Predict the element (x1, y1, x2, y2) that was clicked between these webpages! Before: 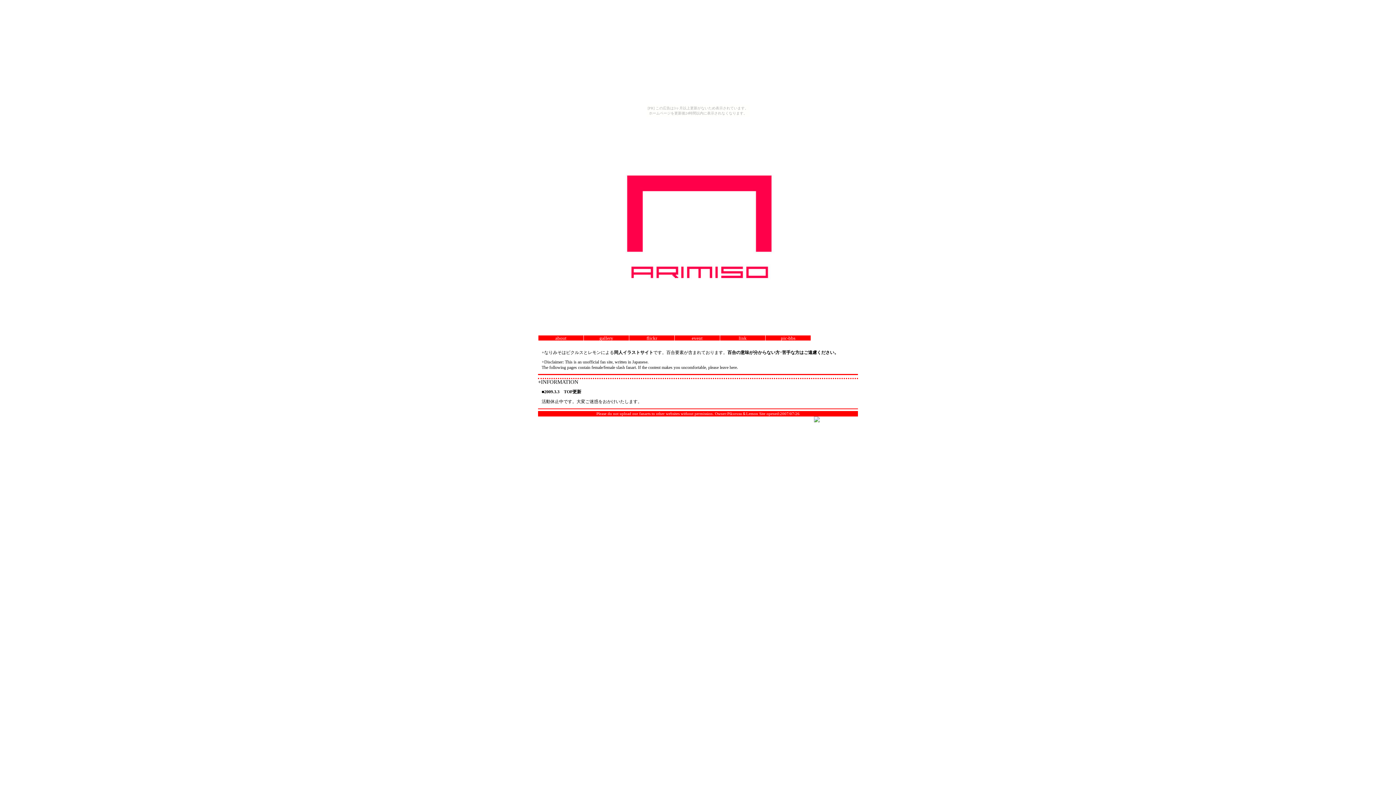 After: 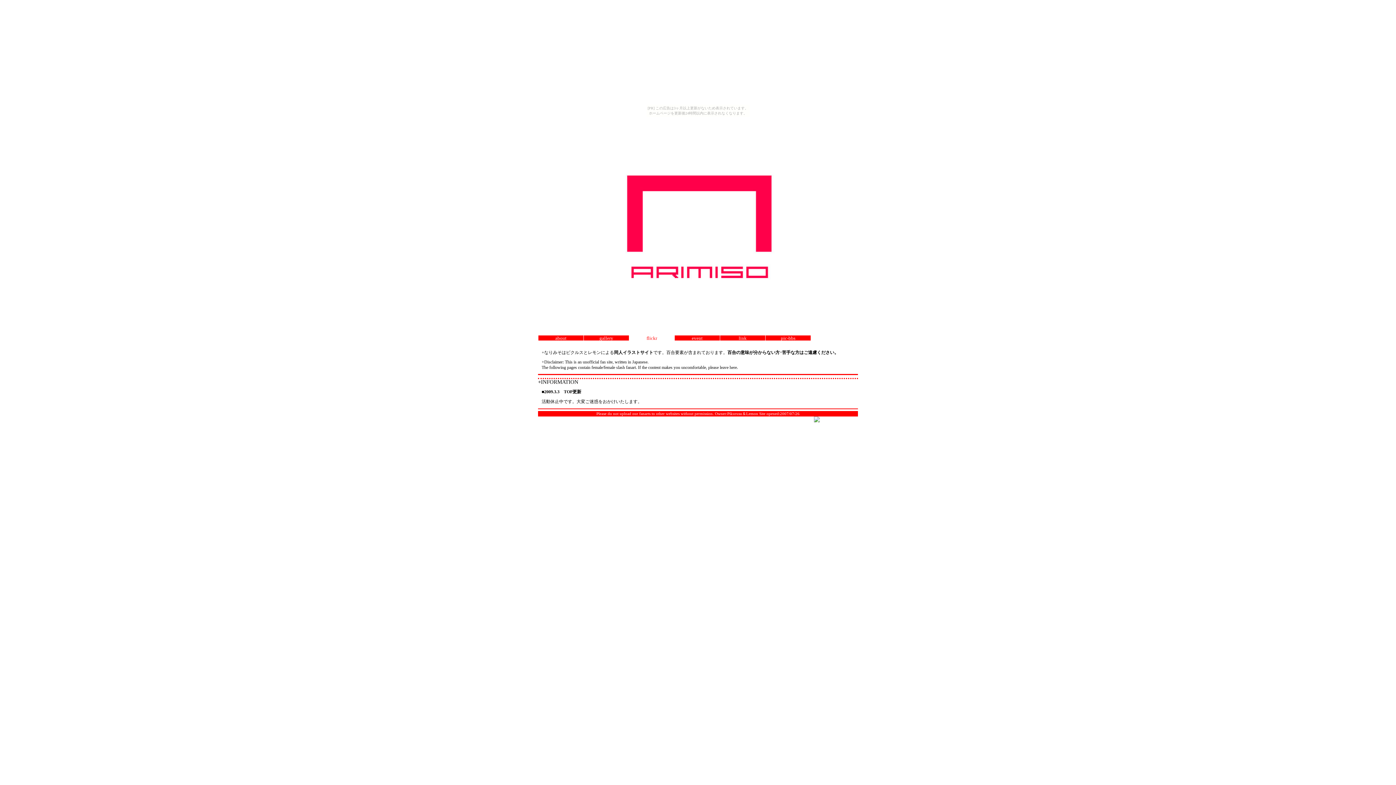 Action: bbox: (629, 335, 674, 341) label: flickr